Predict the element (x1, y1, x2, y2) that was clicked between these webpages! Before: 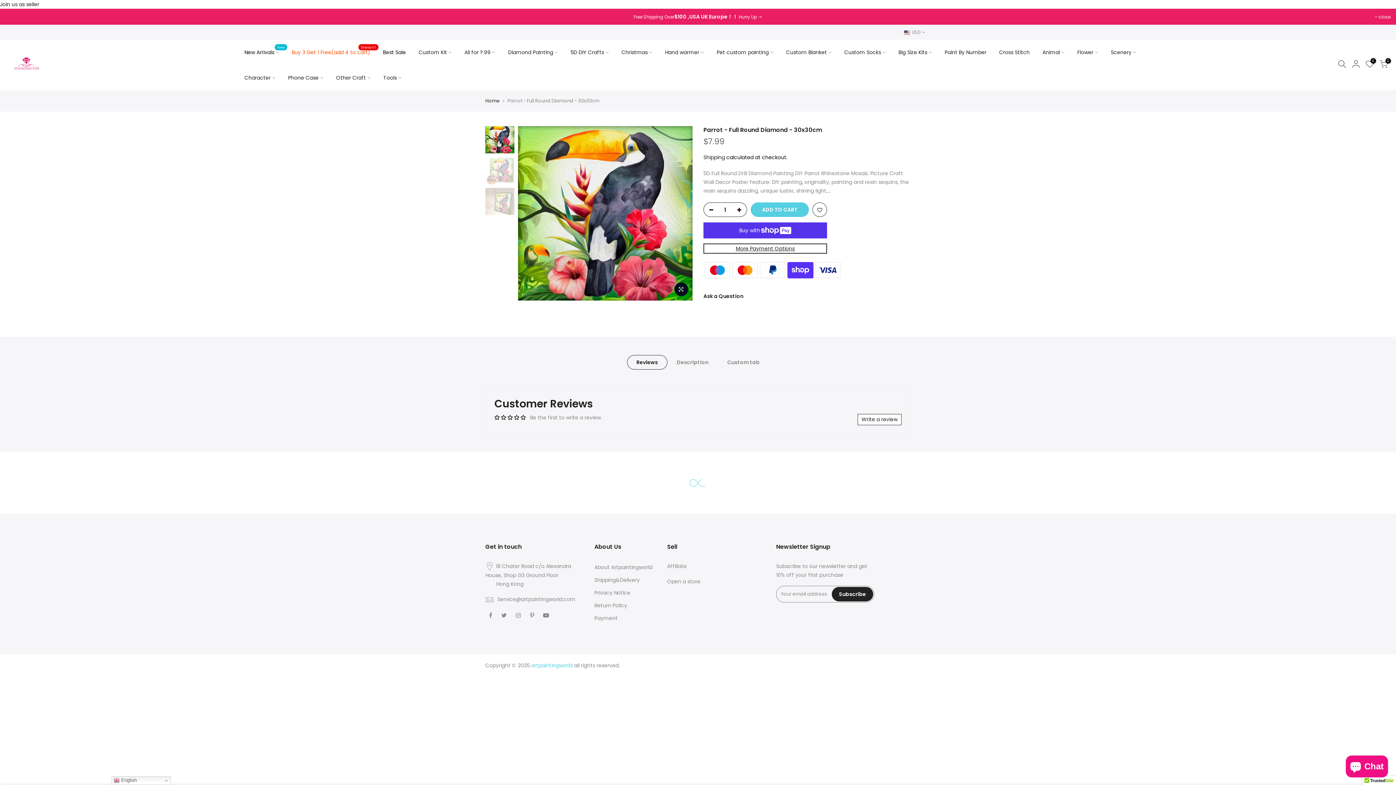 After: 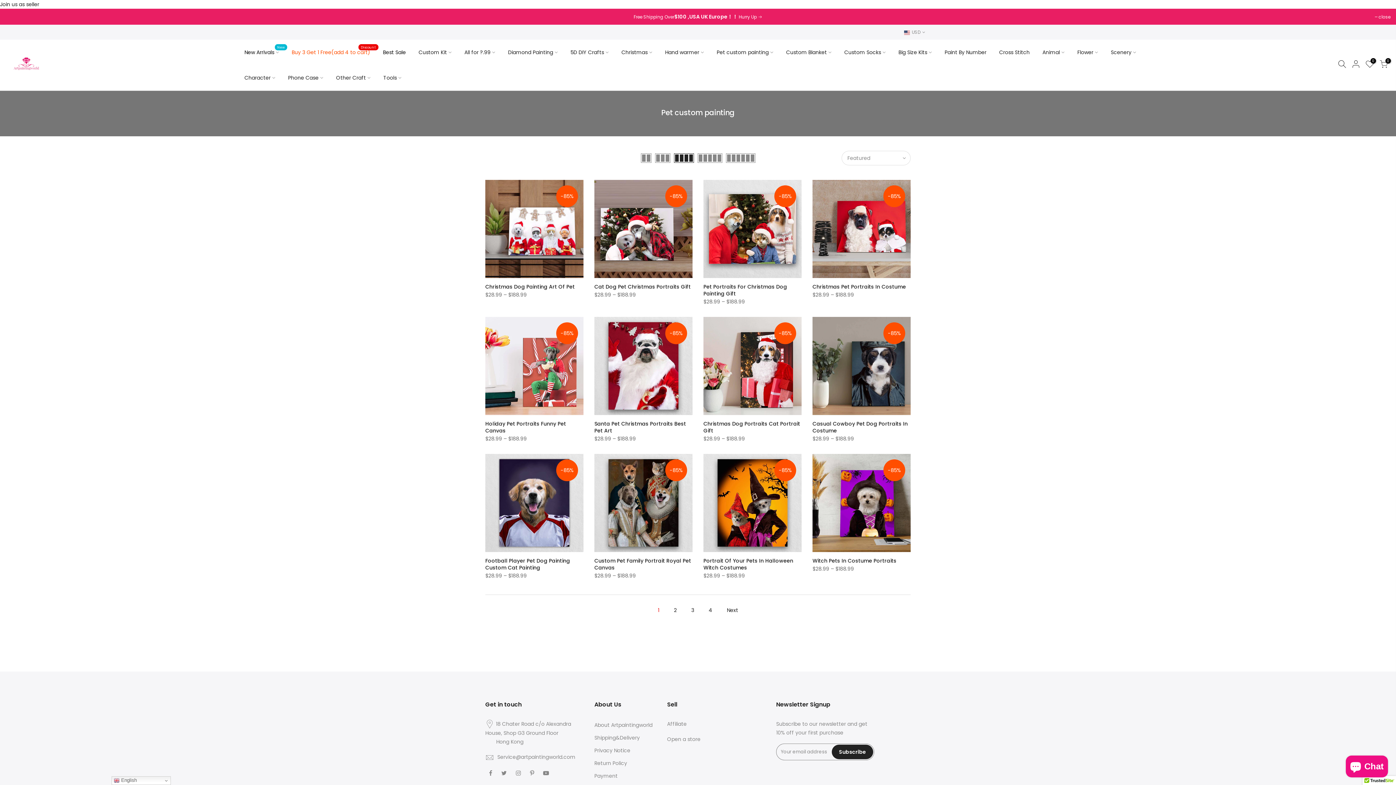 Action: bbox: (710, 39, 780, 65) label: Pet custom painting